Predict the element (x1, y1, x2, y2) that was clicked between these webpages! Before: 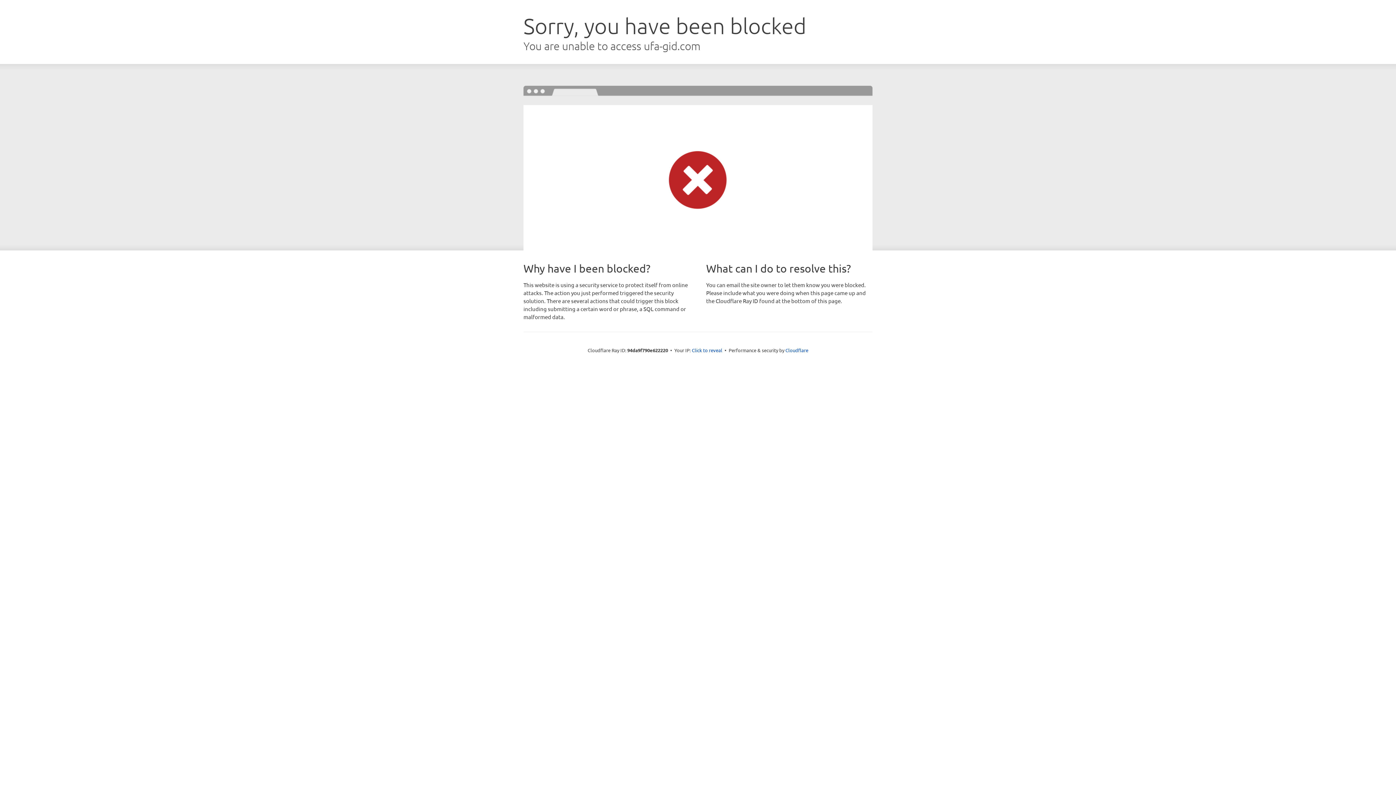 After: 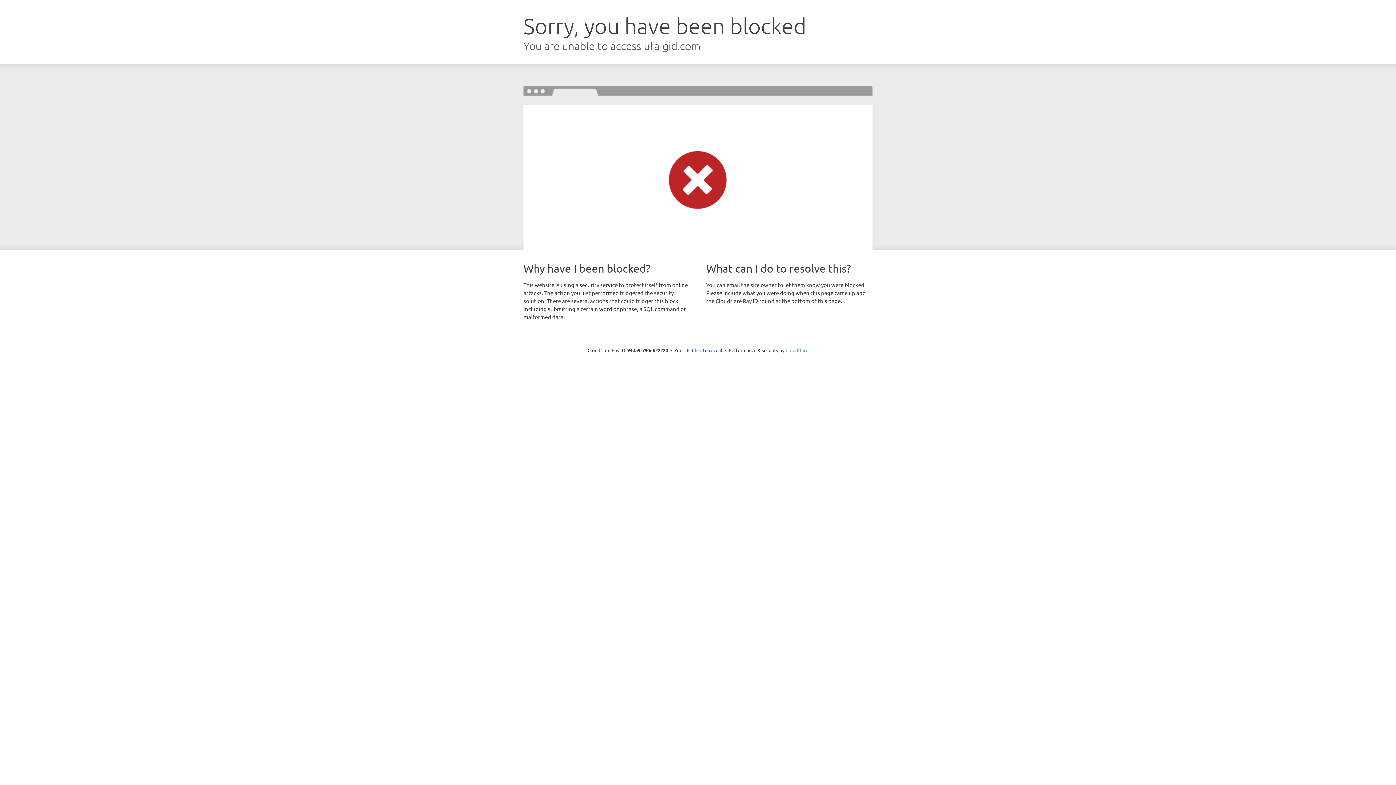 Action: bbox: (785, 347, 808, 353) label: Cloudflare